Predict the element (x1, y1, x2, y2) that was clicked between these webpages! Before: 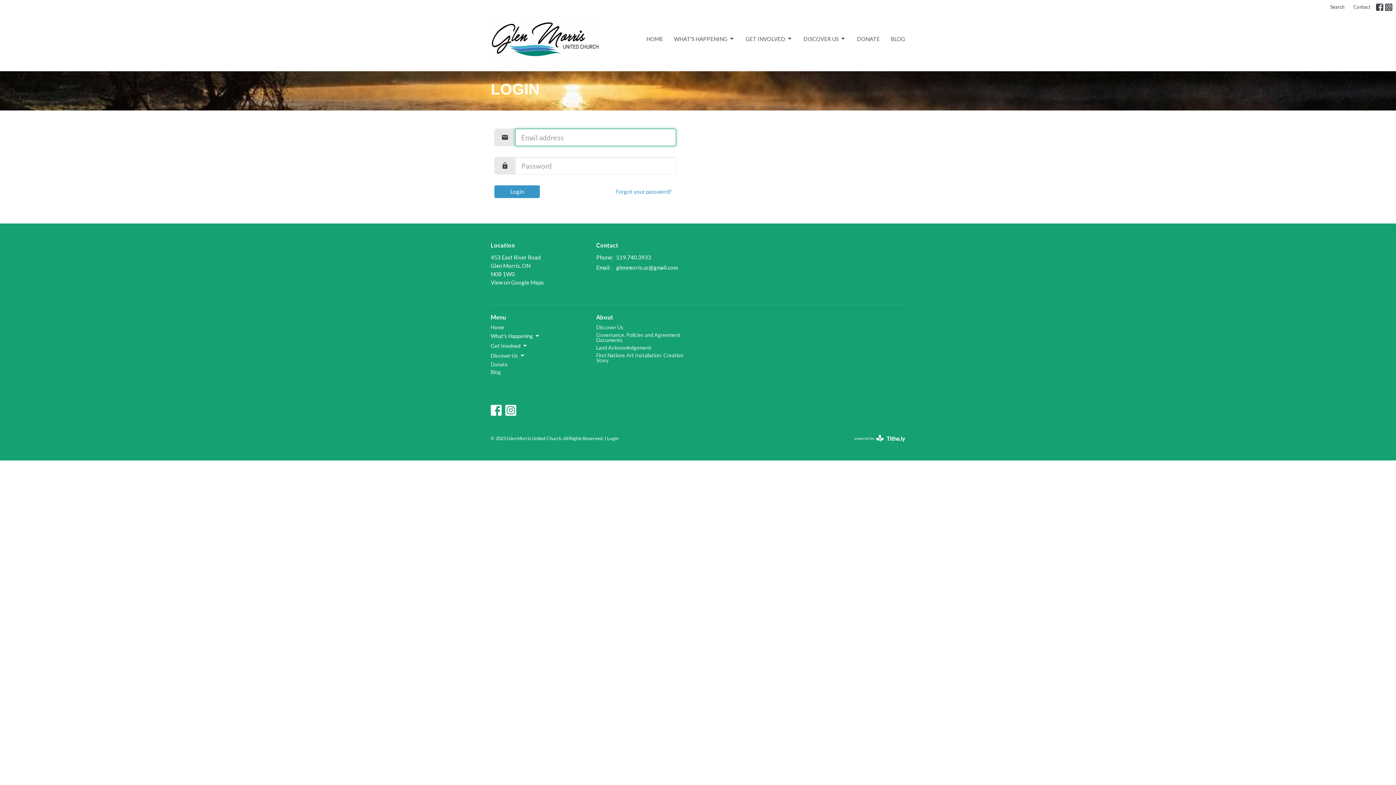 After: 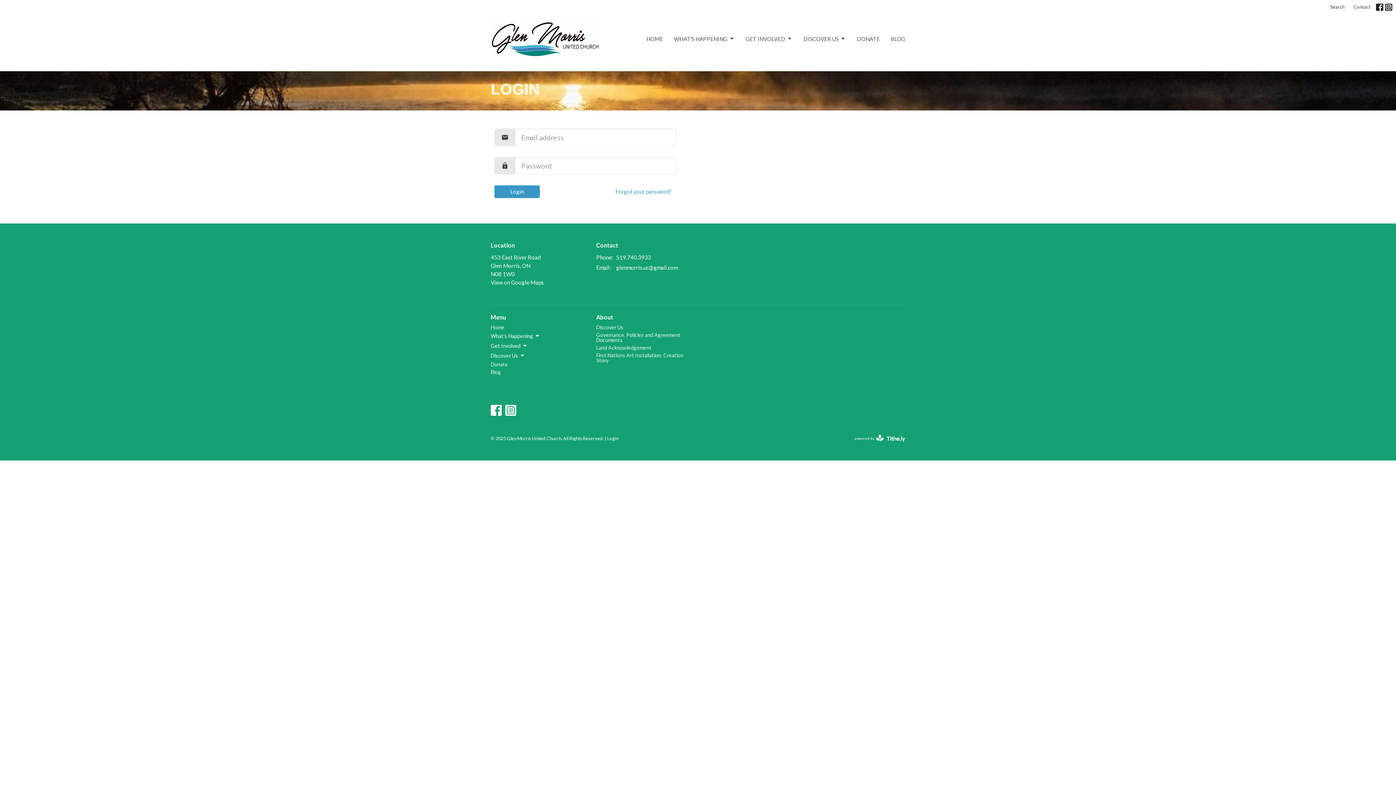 Action: bbox: (1376, 3, 1383, 10)